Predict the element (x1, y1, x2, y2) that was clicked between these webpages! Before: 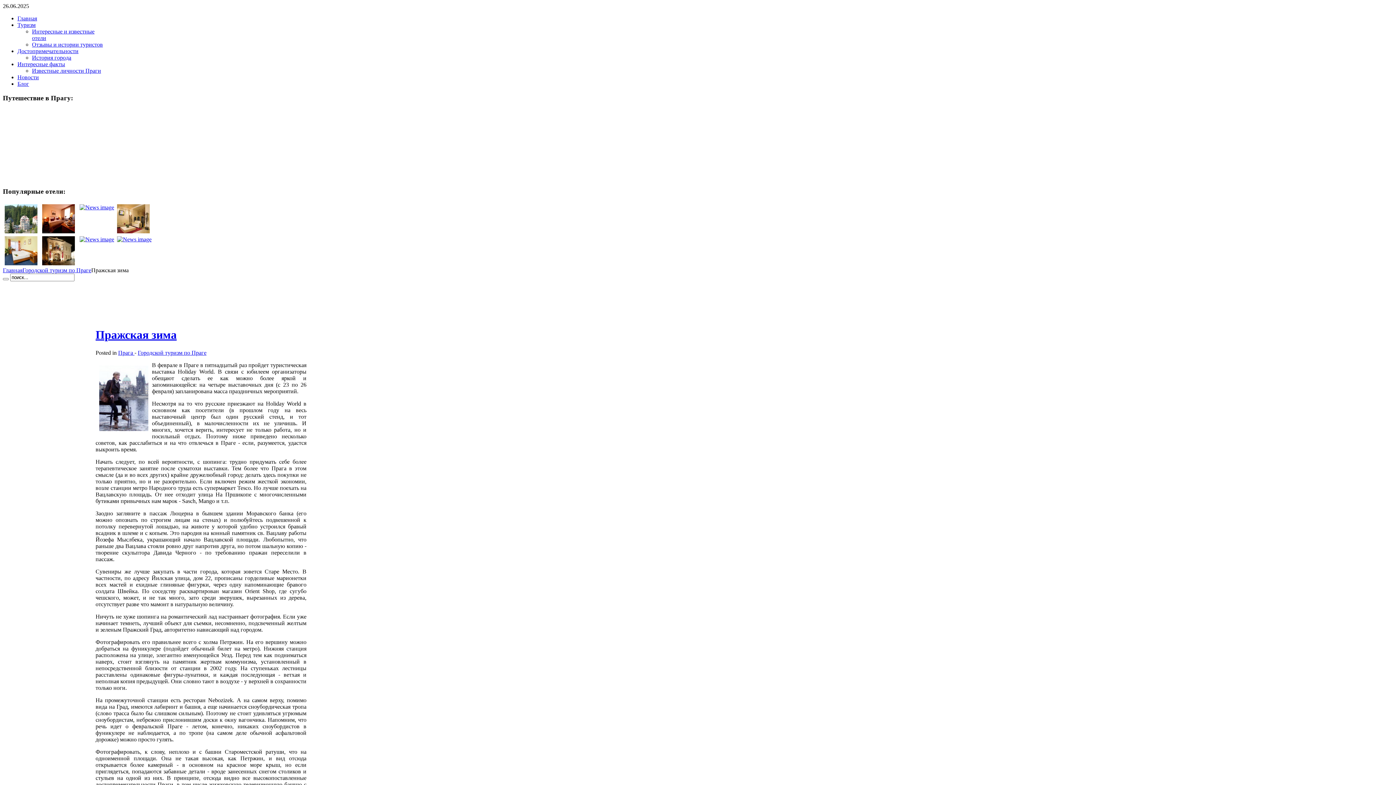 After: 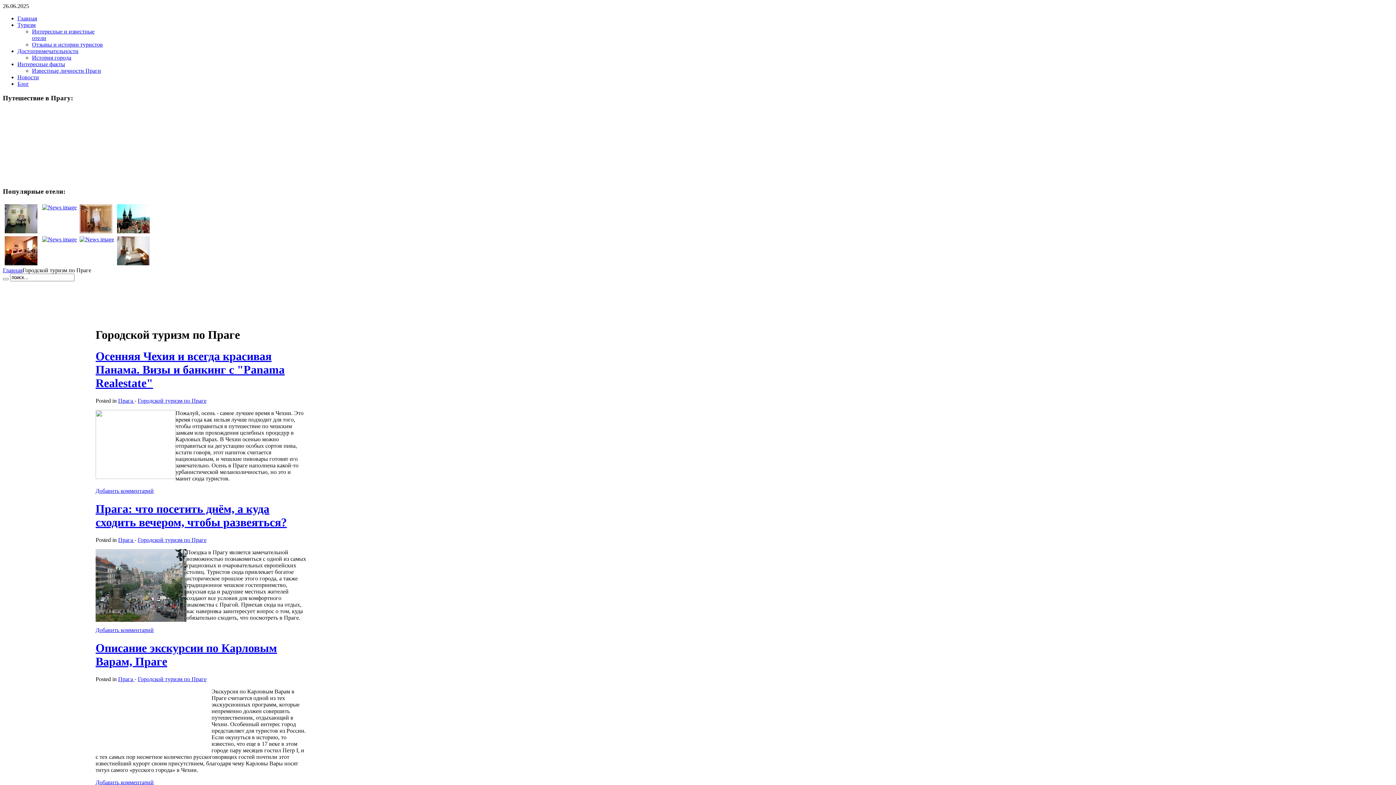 Action: bbox: (22, 267, 91, 273) label: Городской туризм по Праге